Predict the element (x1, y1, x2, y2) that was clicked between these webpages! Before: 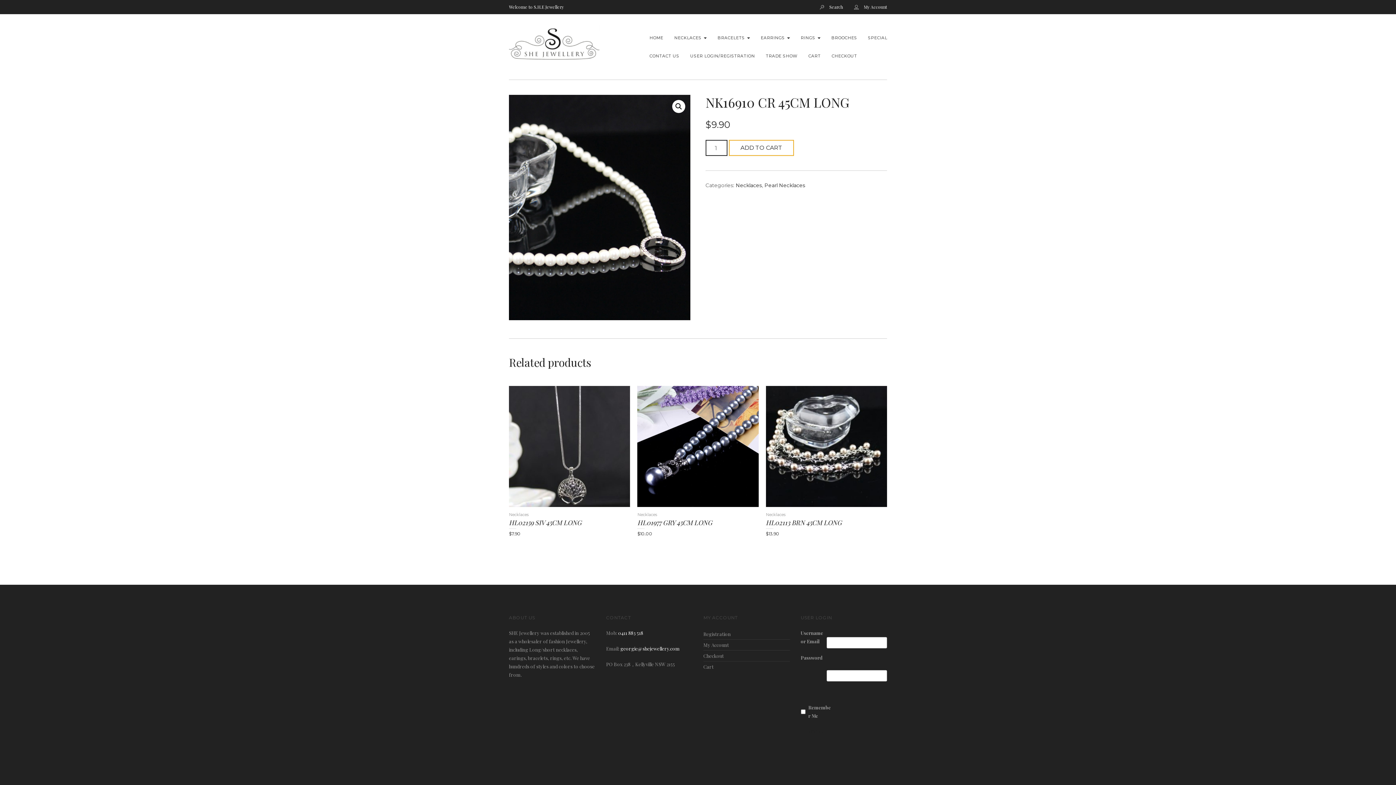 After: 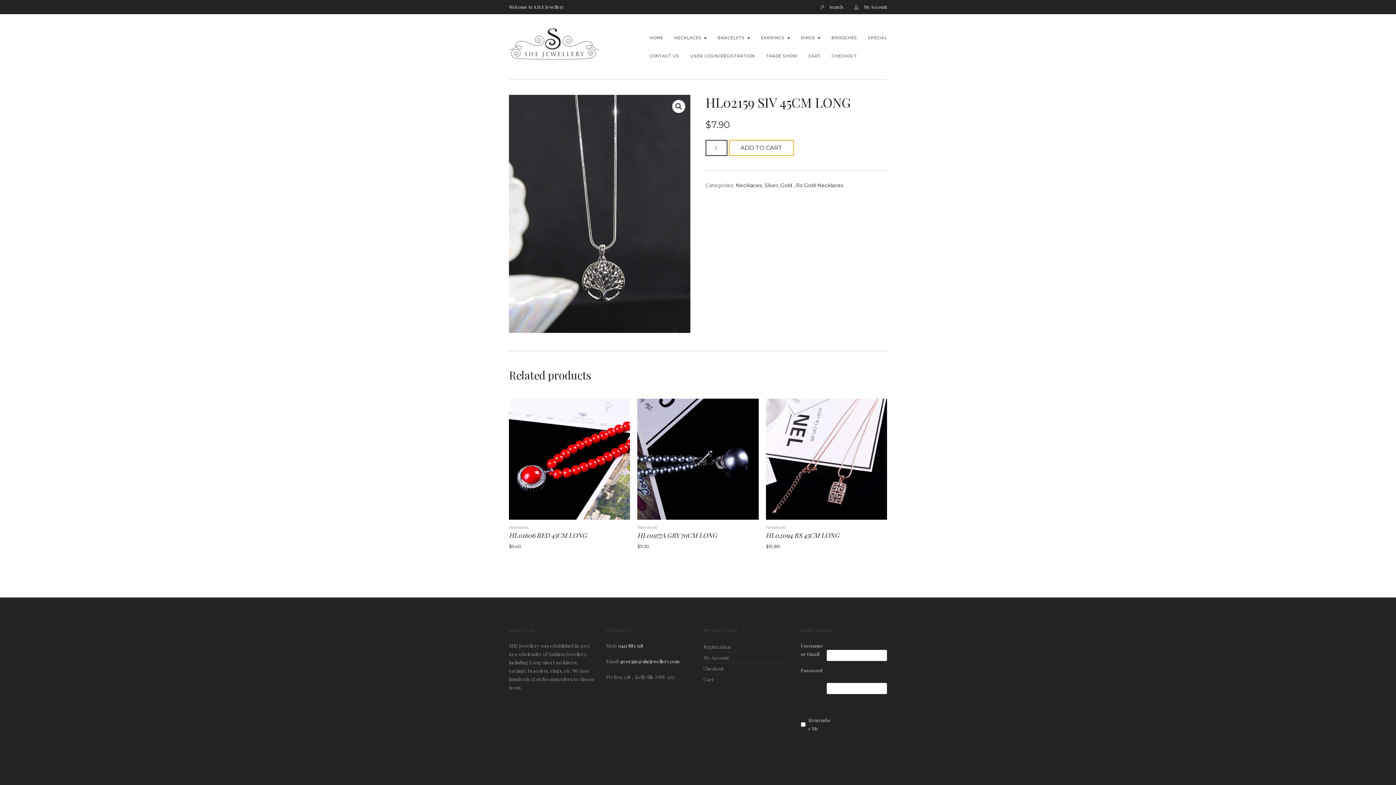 Action: label: HL02159 SIV 45CM LONG bbox: (509, 519, 630, 530)